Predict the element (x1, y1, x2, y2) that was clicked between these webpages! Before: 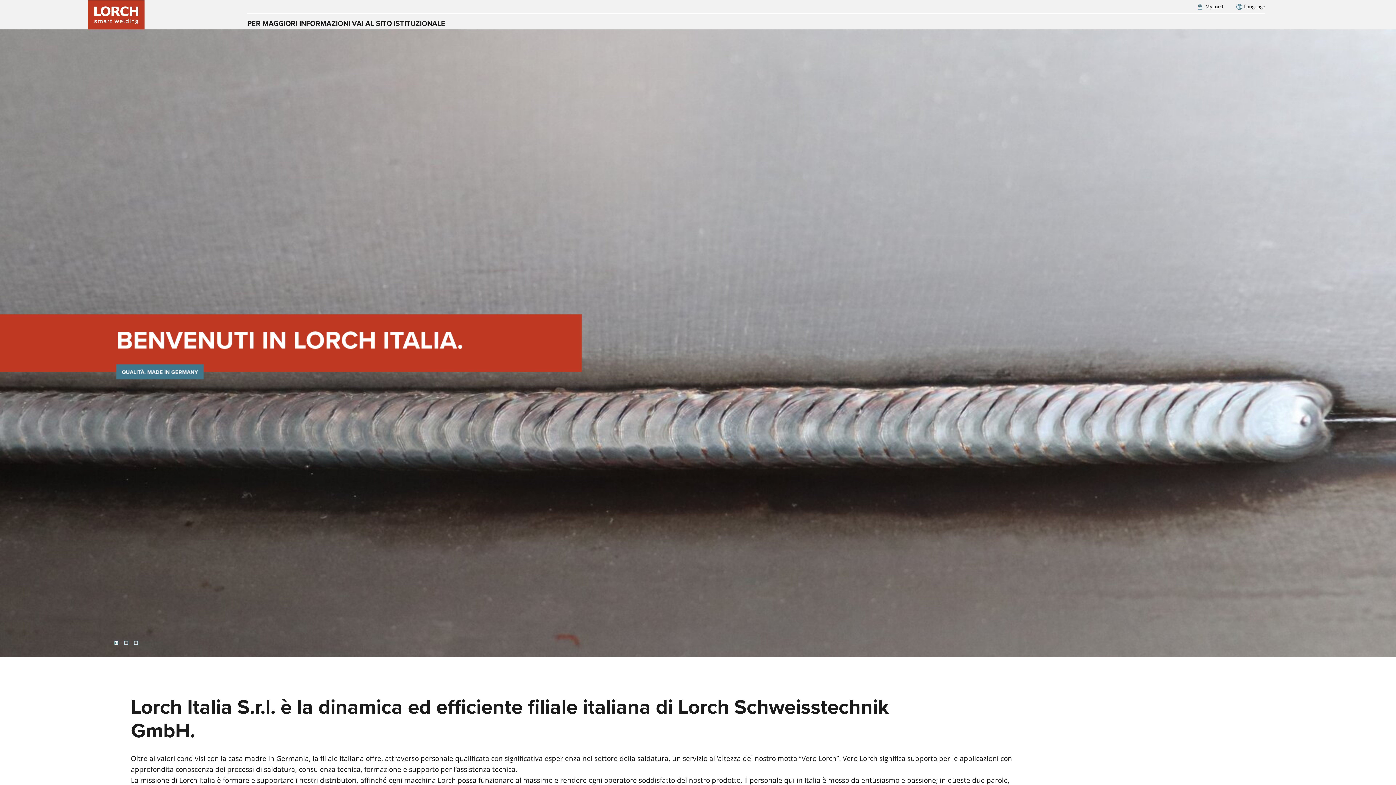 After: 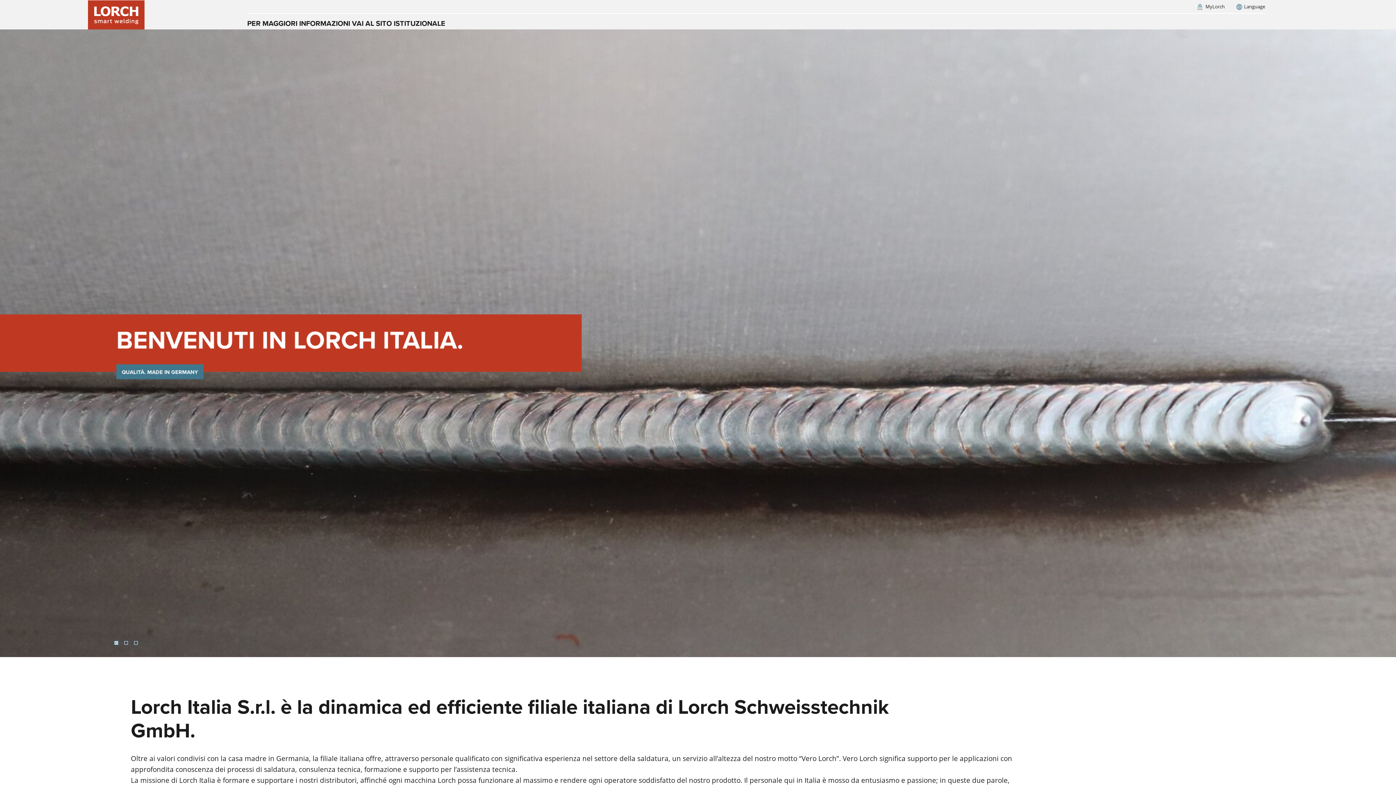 Action: bbox: (0, 0, 232, 29)